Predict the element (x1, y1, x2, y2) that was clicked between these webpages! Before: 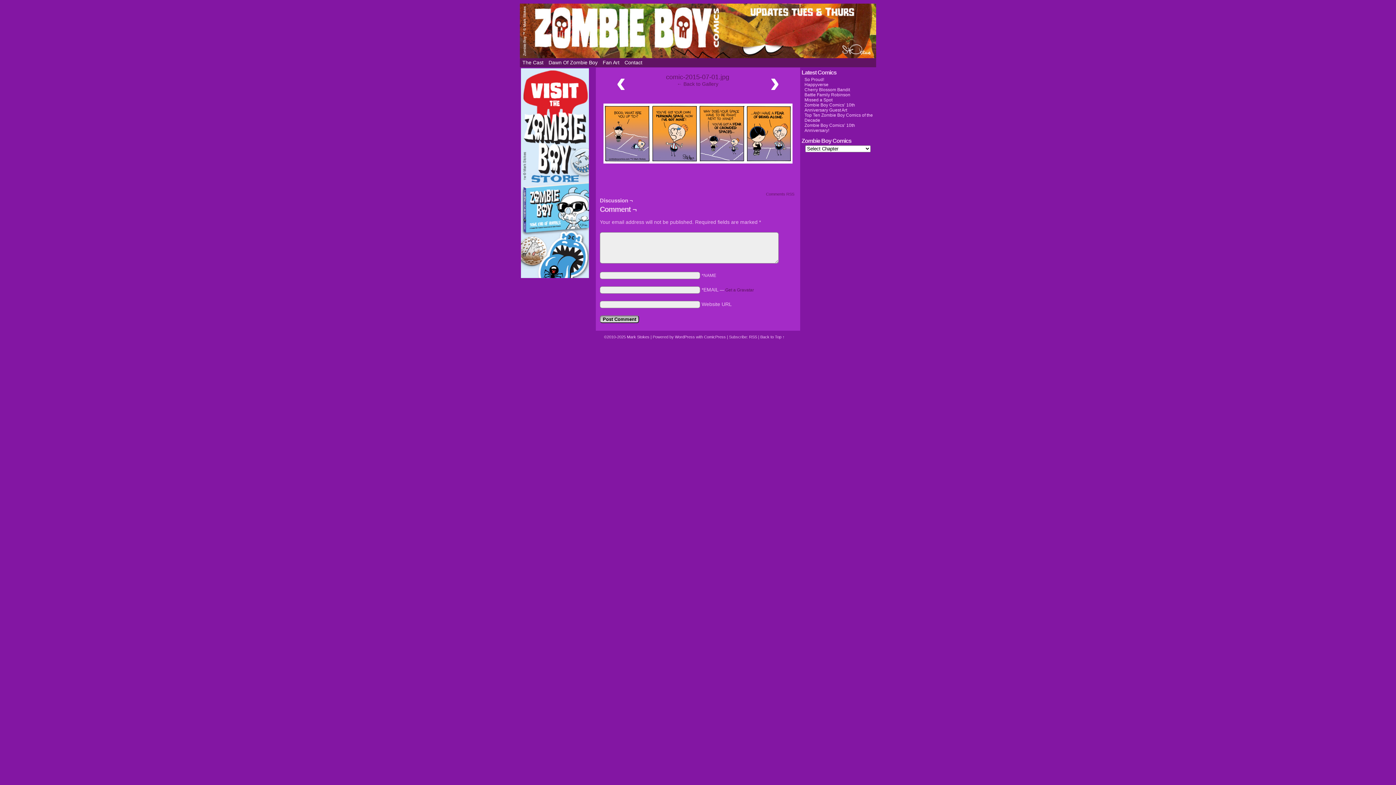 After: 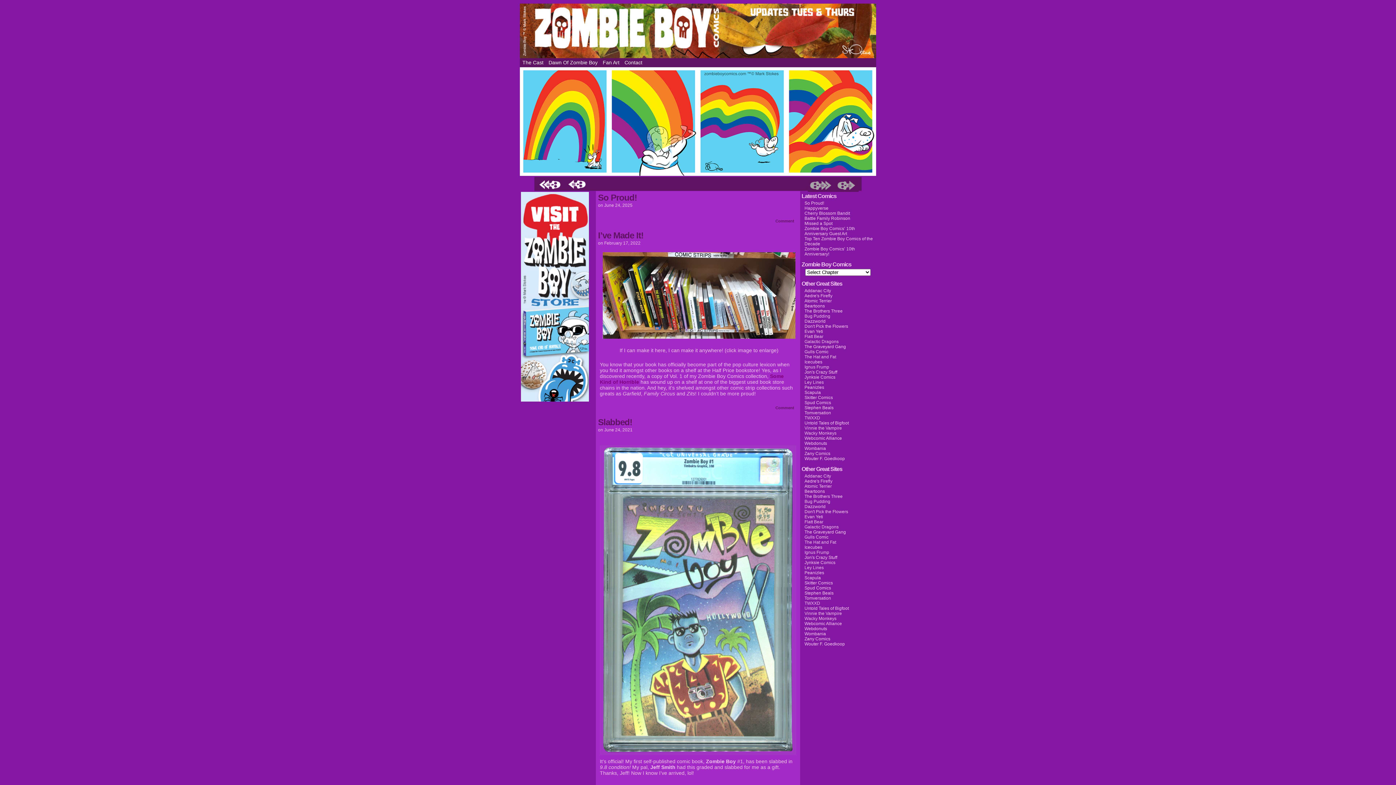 Action: bbox: (627, 334, 650, 339) label: Mark Stokes 